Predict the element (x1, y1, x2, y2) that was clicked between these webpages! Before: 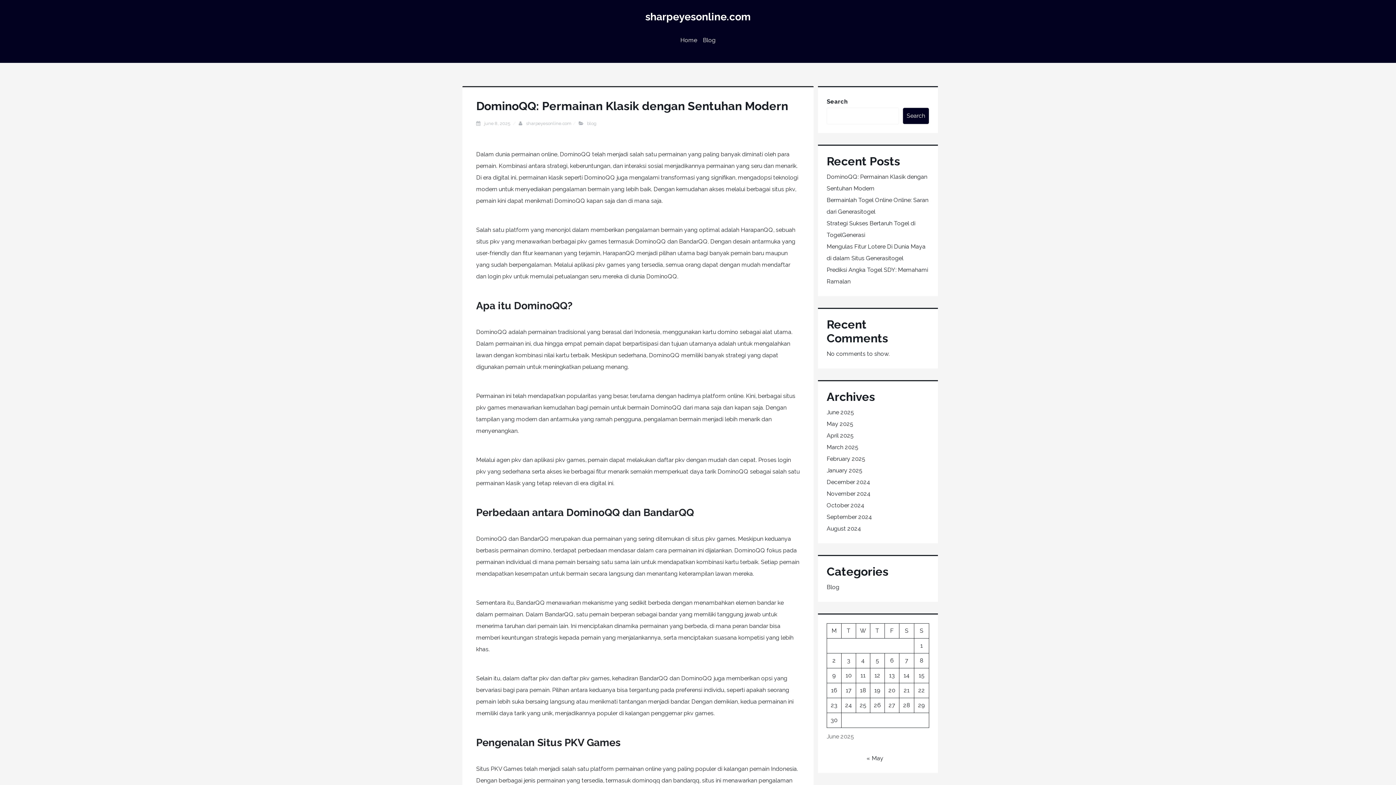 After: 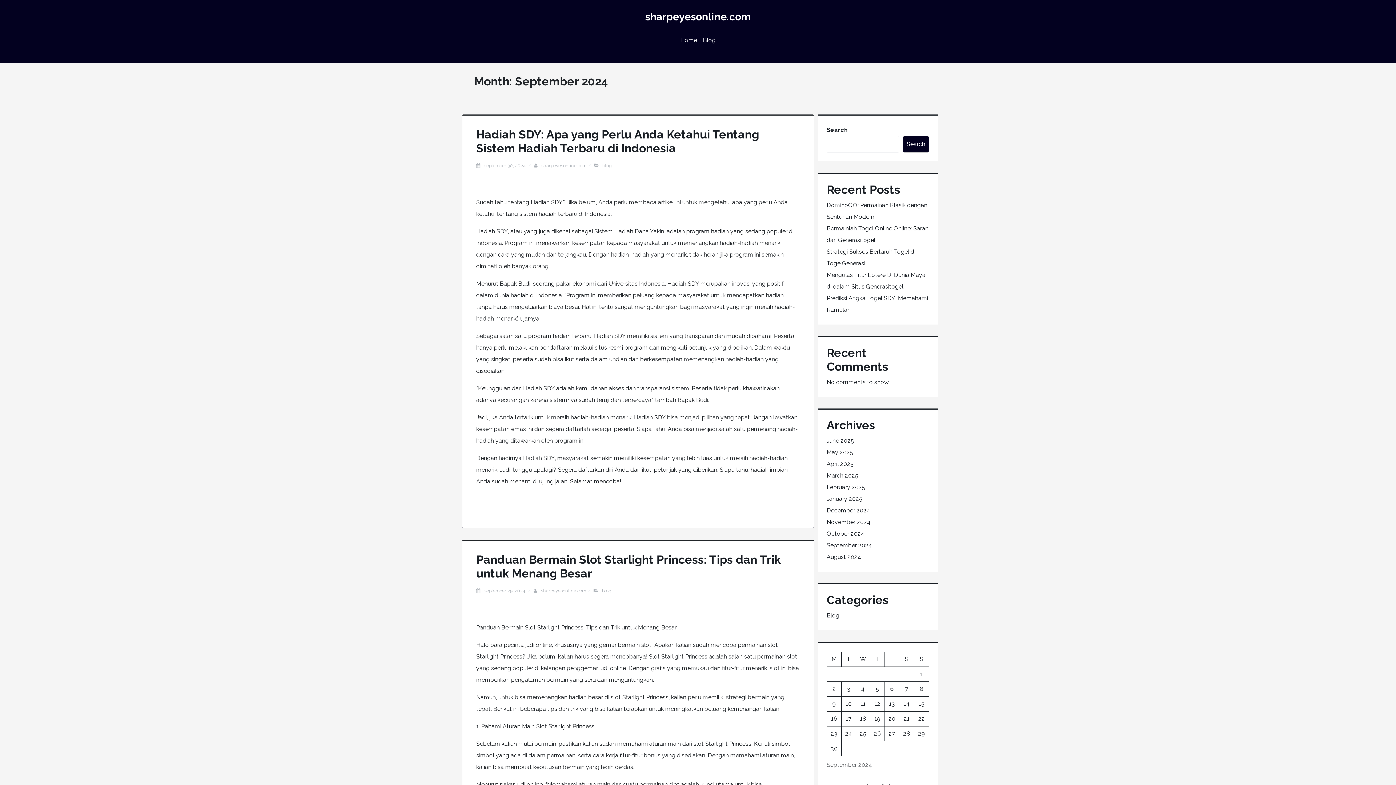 Action: label: September 2024 bbox: (826, 513, 872, 520)